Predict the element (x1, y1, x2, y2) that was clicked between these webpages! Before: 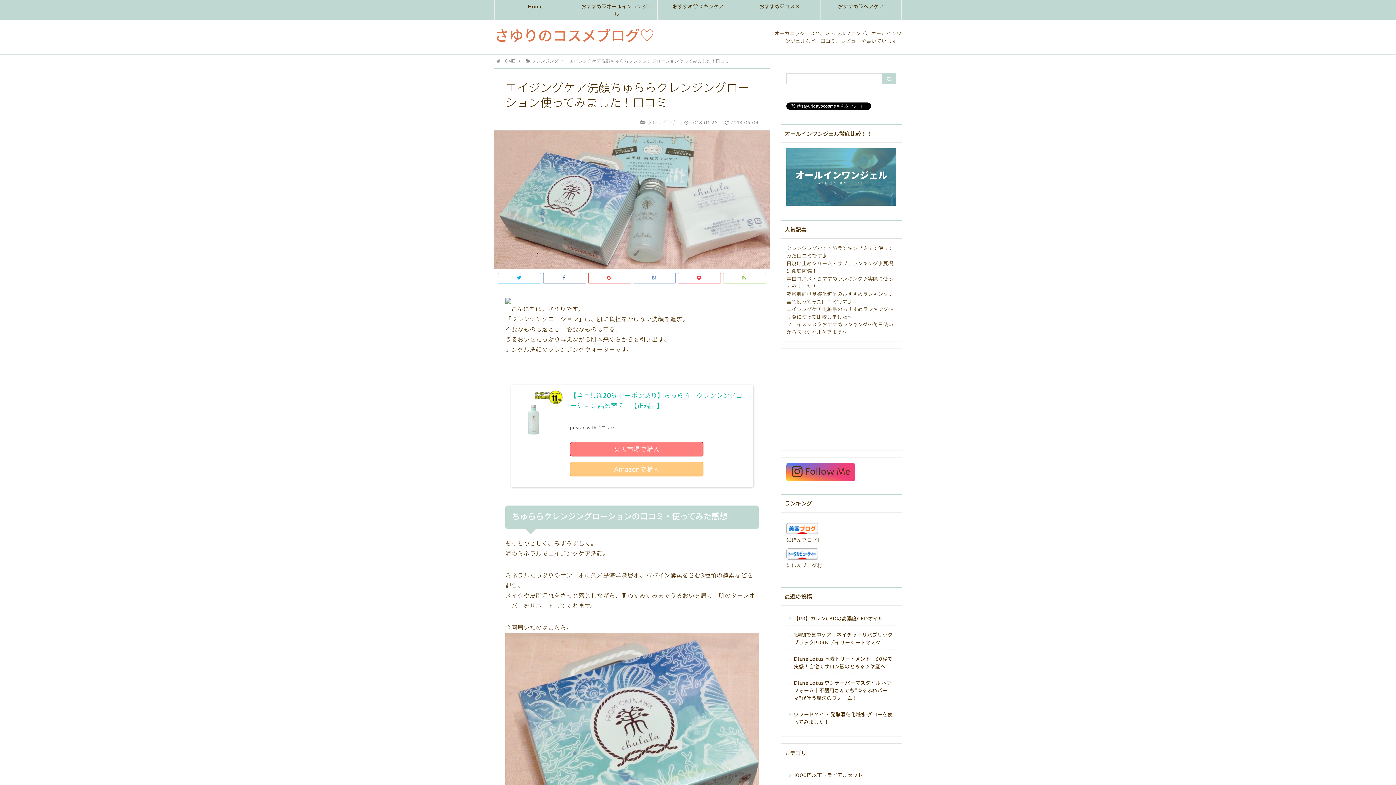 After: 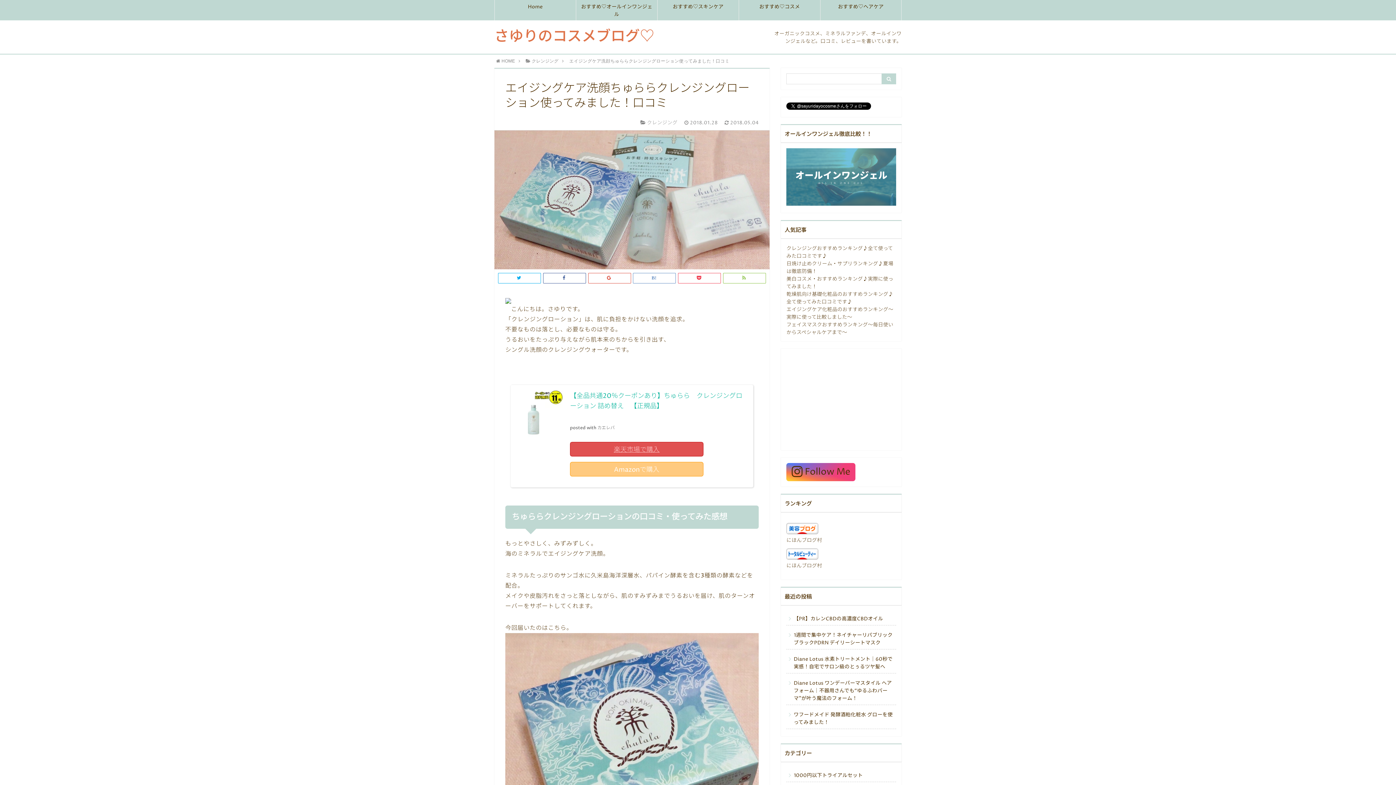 Action: bbox: (570, 442, 703, 456) label: 楽天市場で購入